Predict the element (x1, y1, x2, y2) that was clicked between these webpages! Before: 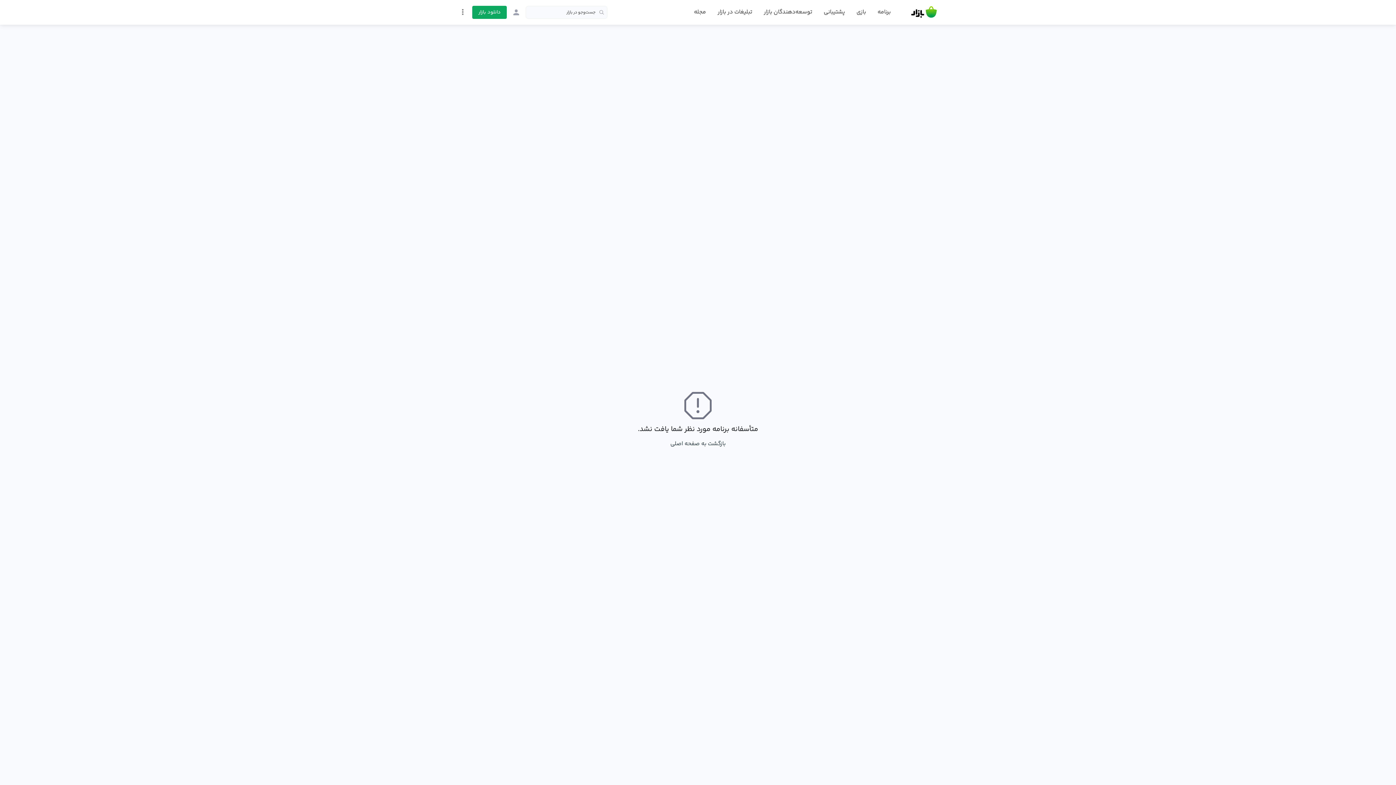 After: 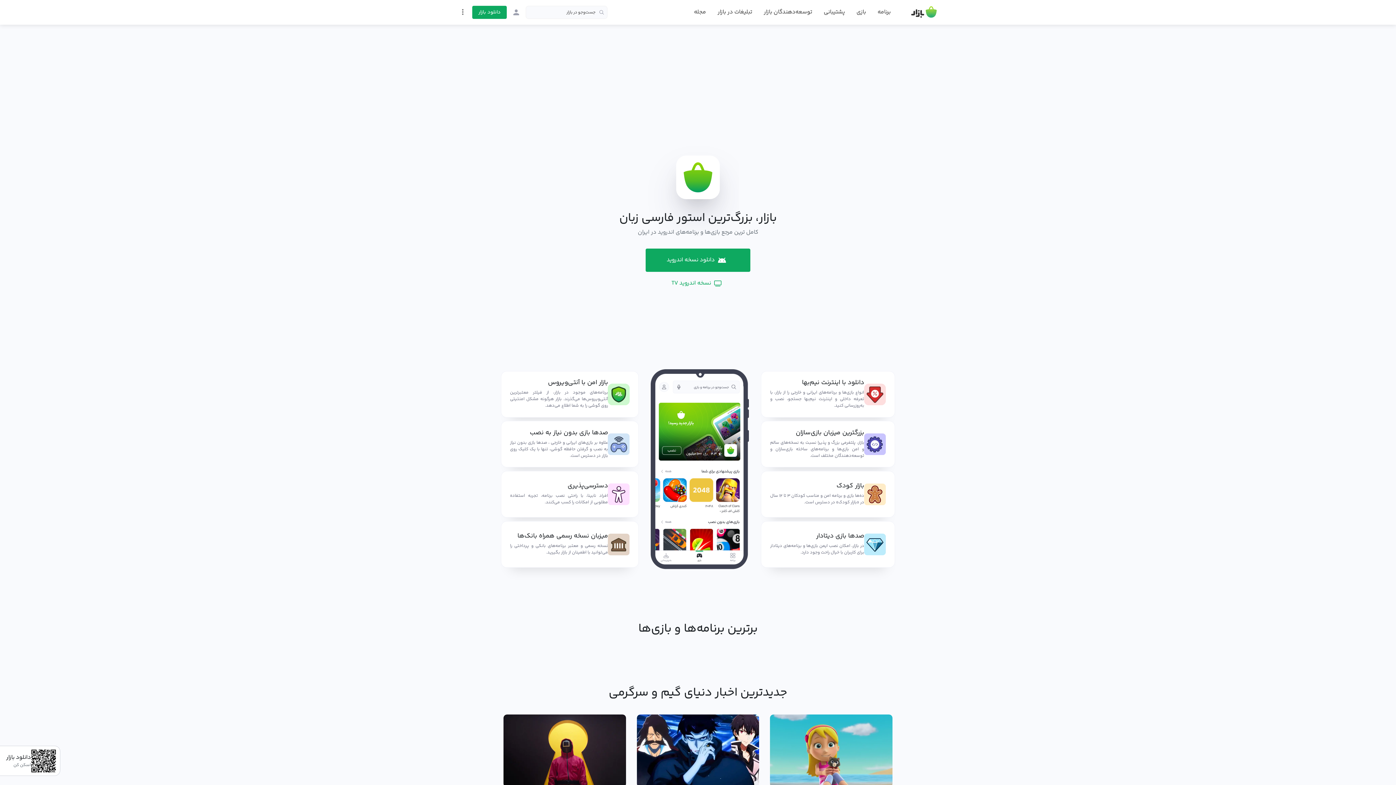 Action: bbox: (908, 4, 940, 20)